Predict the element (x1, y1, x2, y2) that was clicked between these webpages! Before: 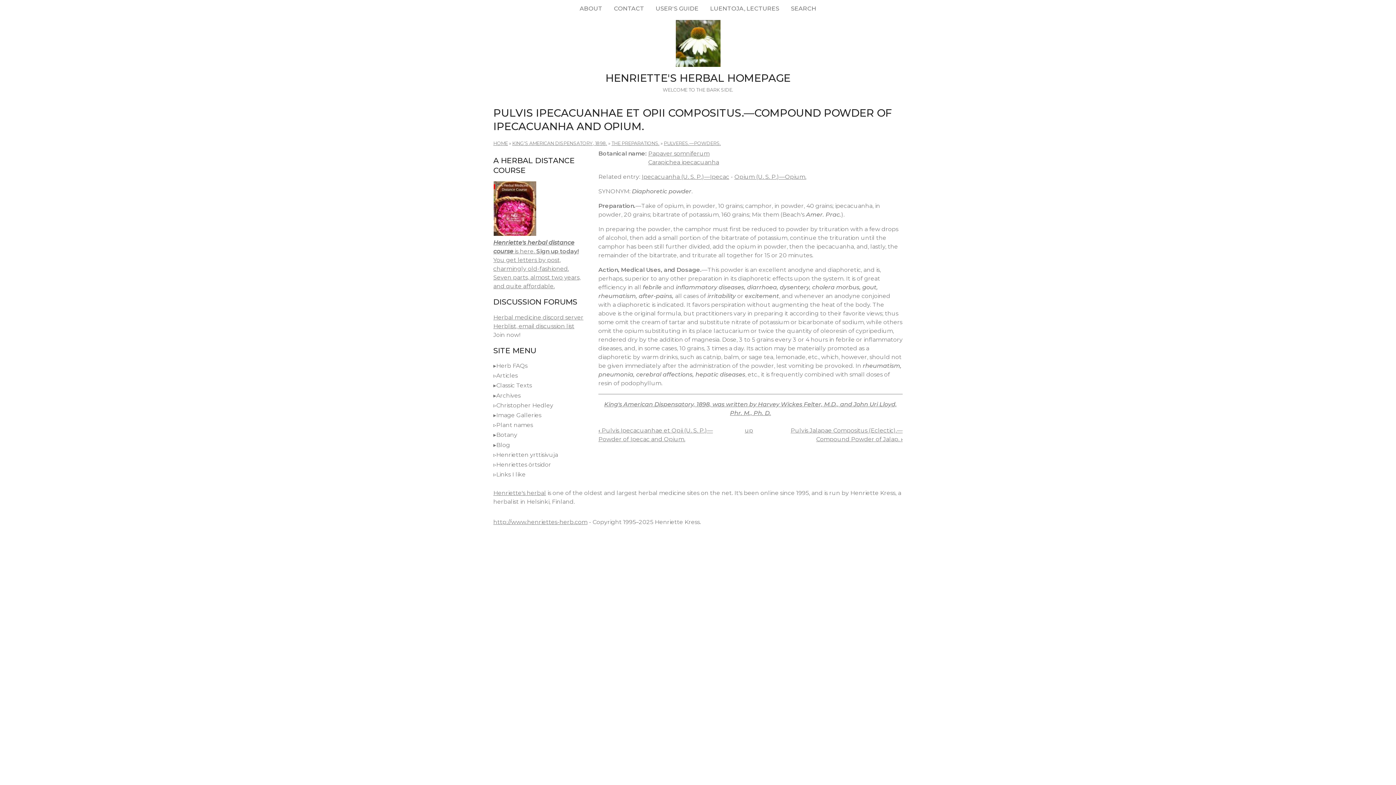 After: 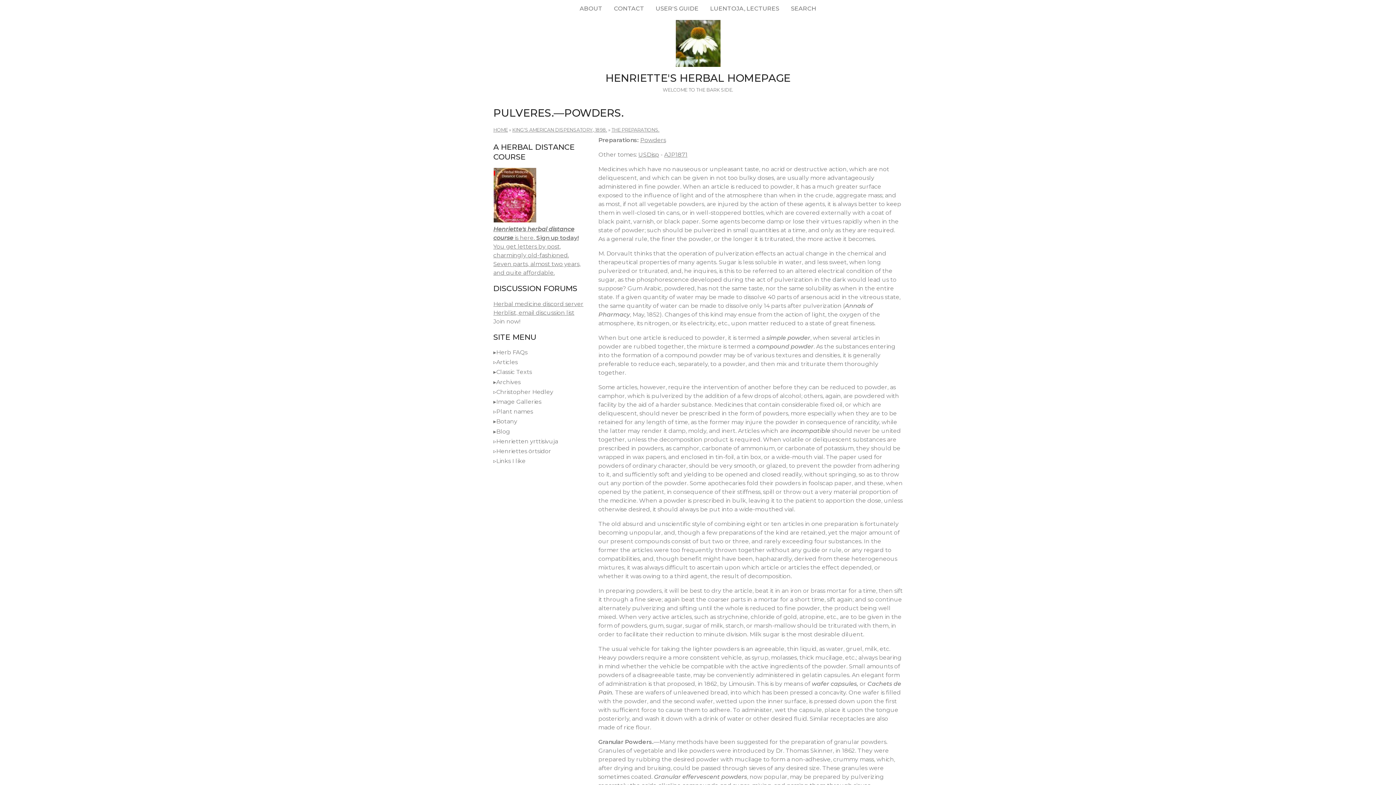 Action: label: up bbox: (744, 427, 753, 434)